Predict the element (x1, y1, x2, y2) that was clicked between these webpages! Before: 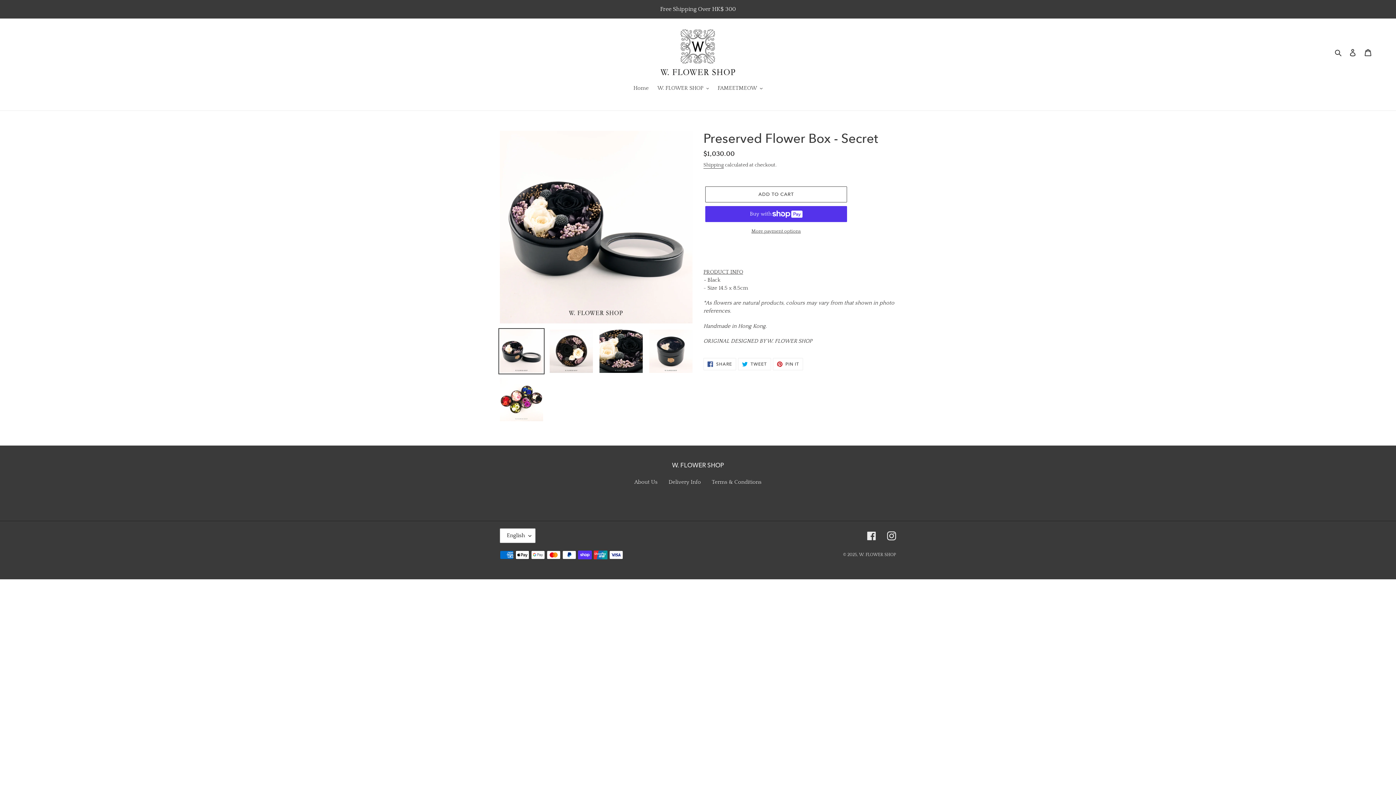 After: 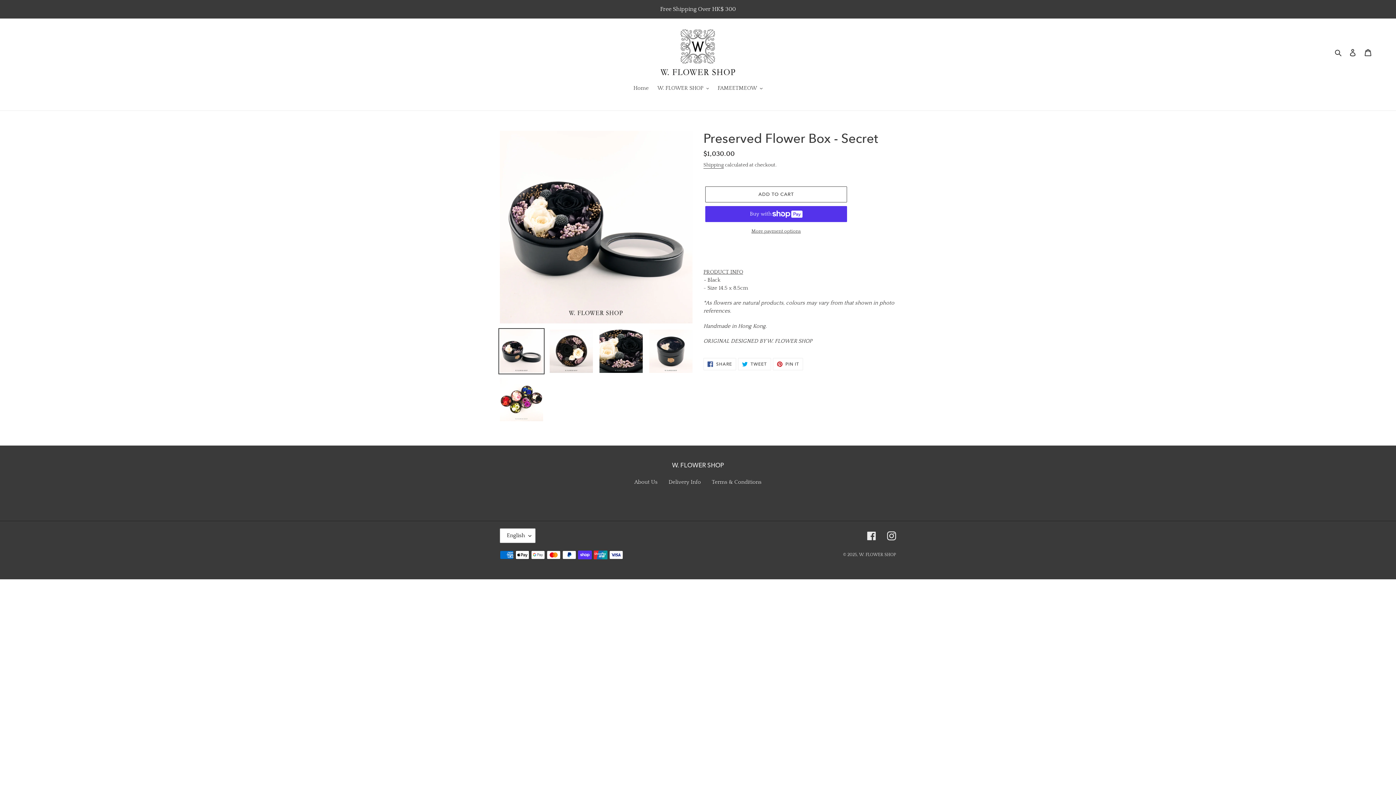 Action: bbox: (498, 328, 544, 374)